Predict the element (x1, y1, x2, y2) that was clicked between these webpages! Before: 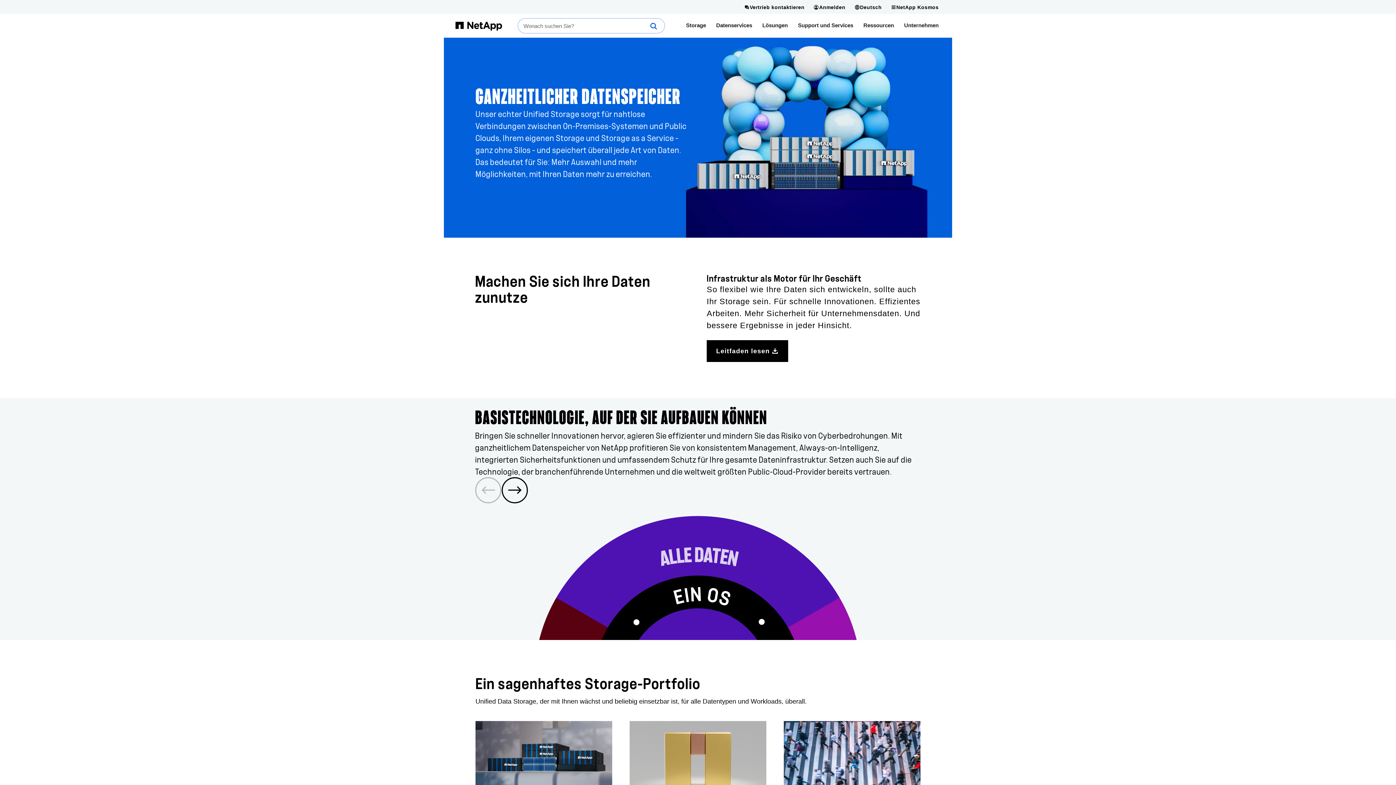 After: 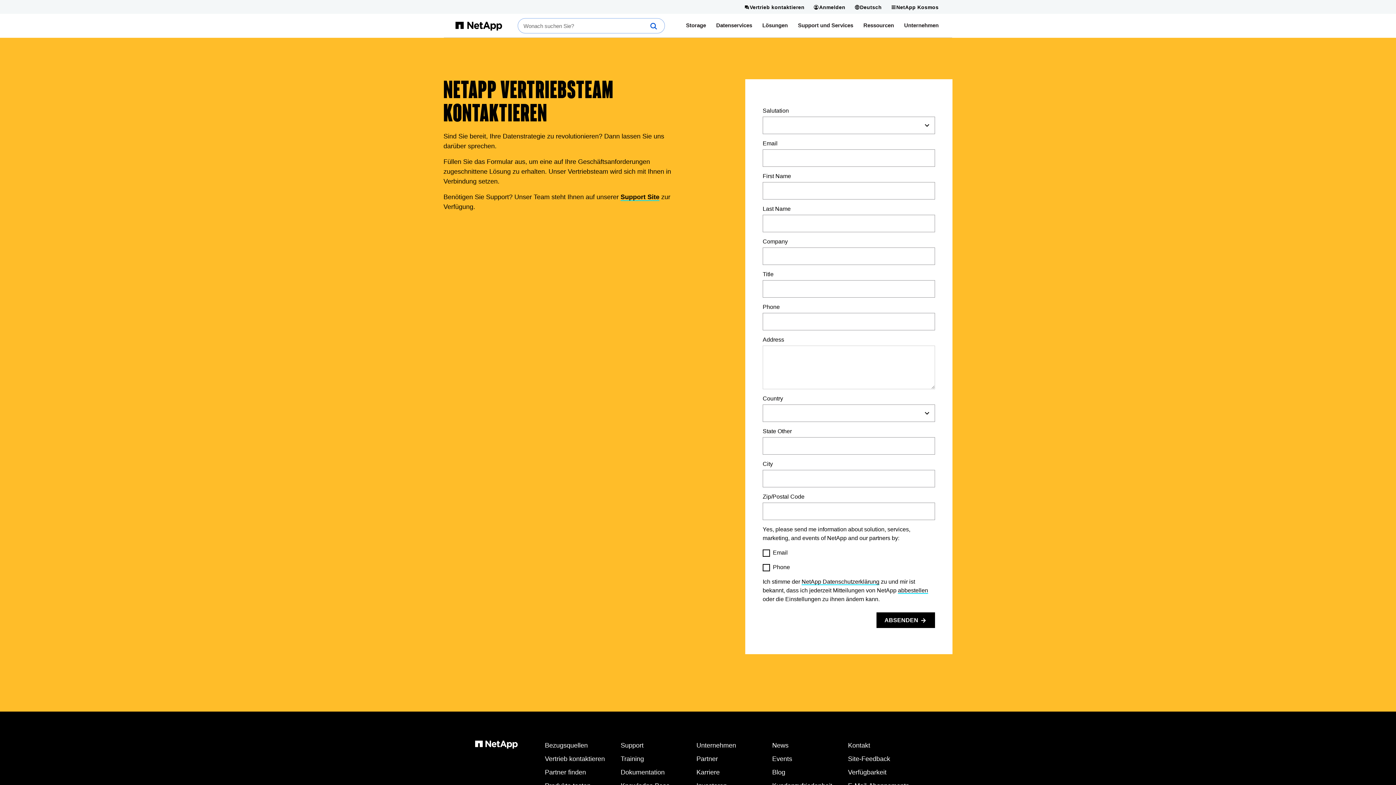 Action: label: Vertrieb kontaktieren bbox: (739, 0, 809, 13)